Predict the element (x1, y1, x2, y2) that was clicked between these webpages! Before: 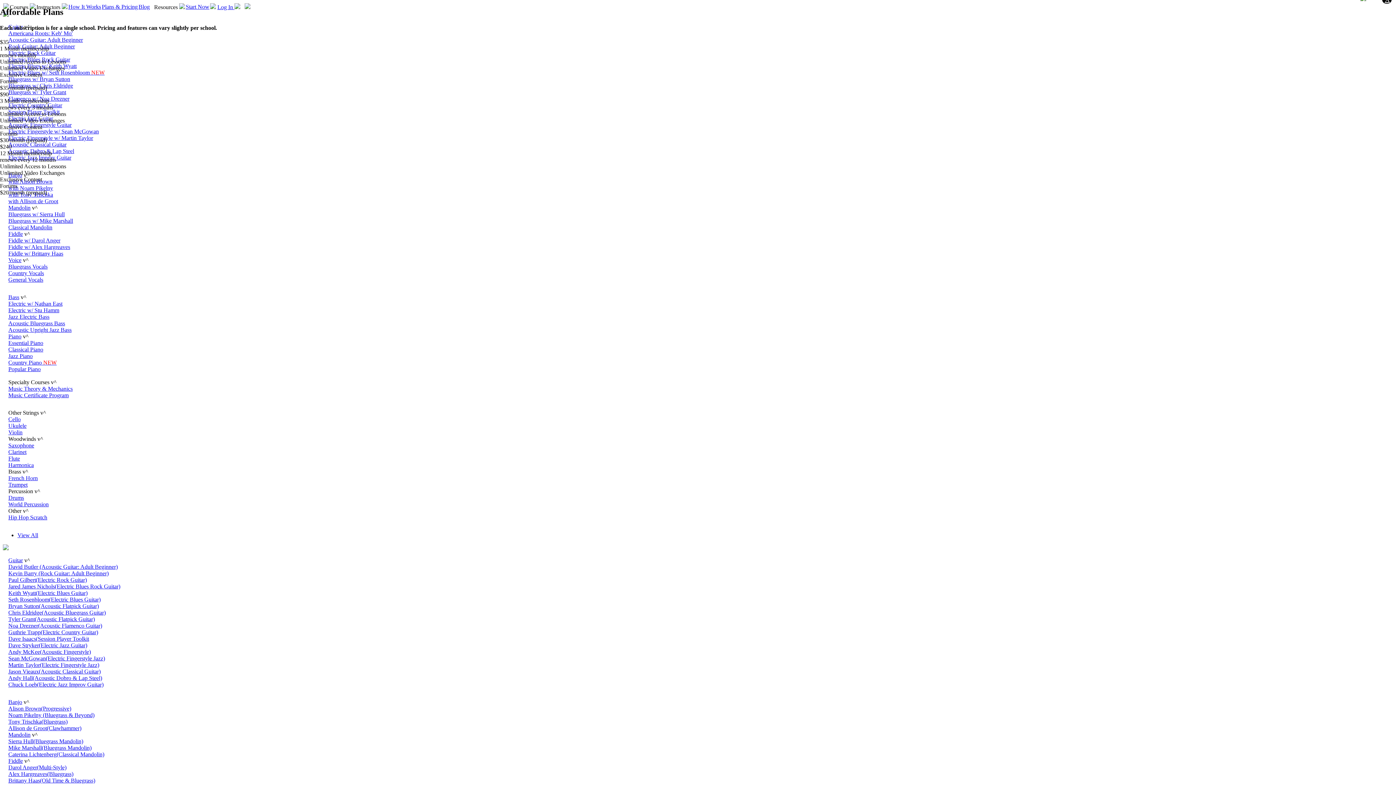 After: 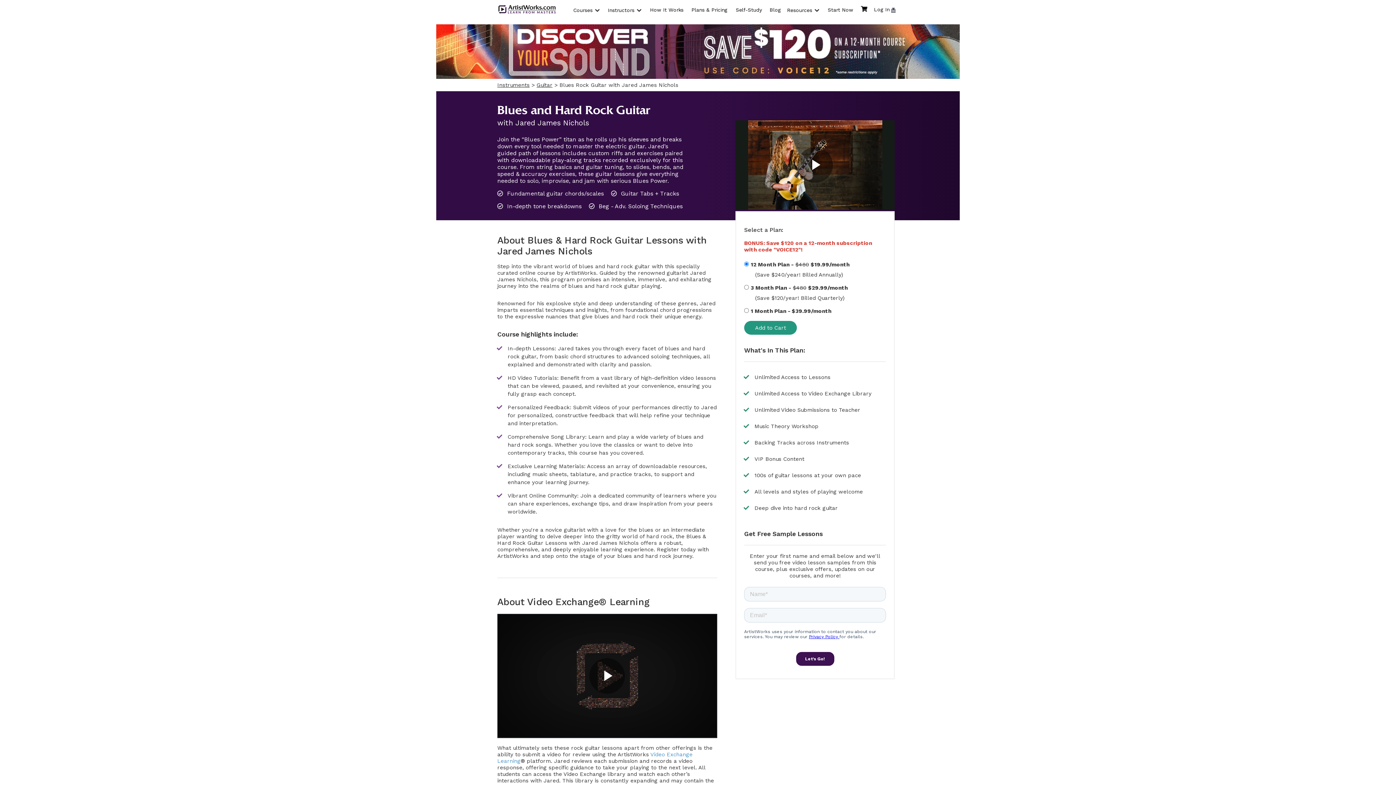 Action: bbox: (8, 583, 120, 589) label: Jared James Nichols(Electric Blues Rock Guitar)